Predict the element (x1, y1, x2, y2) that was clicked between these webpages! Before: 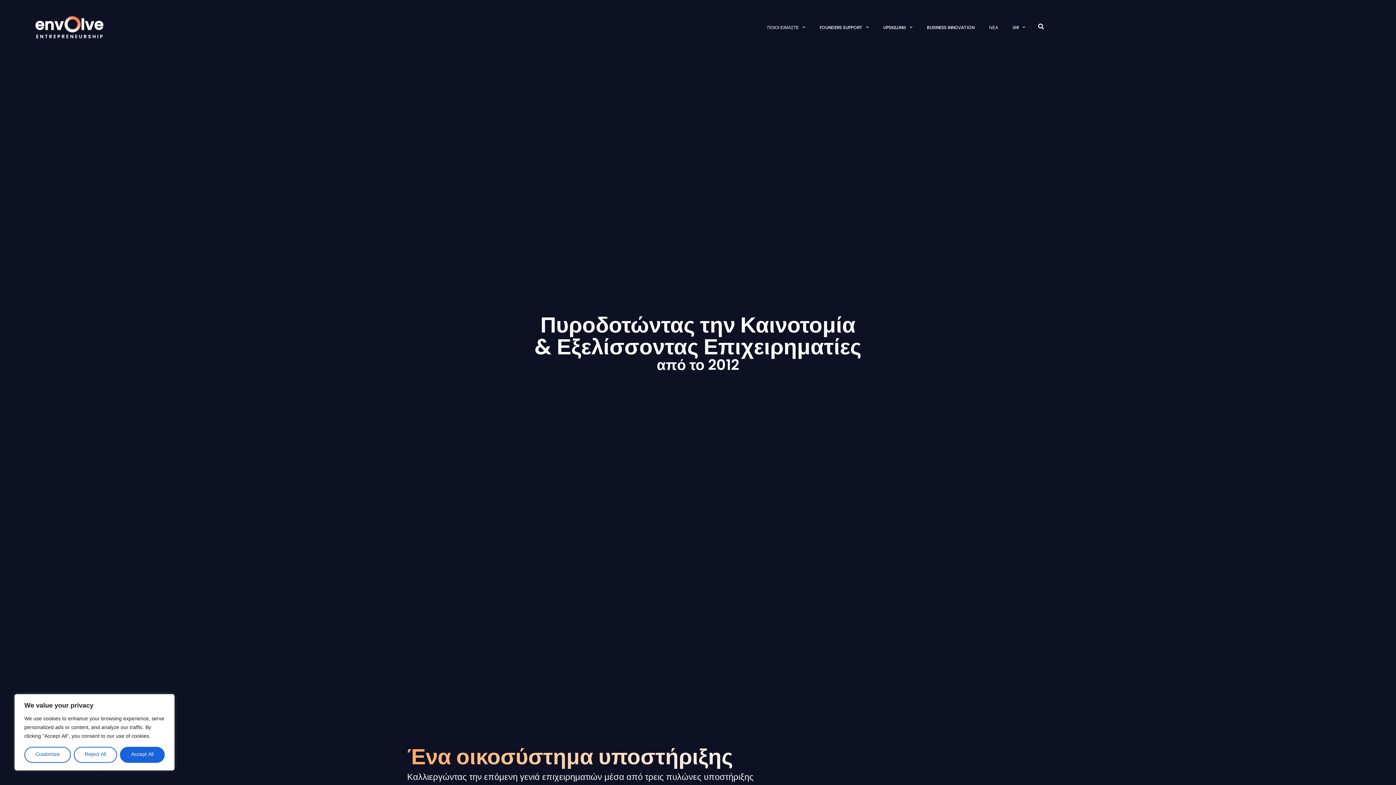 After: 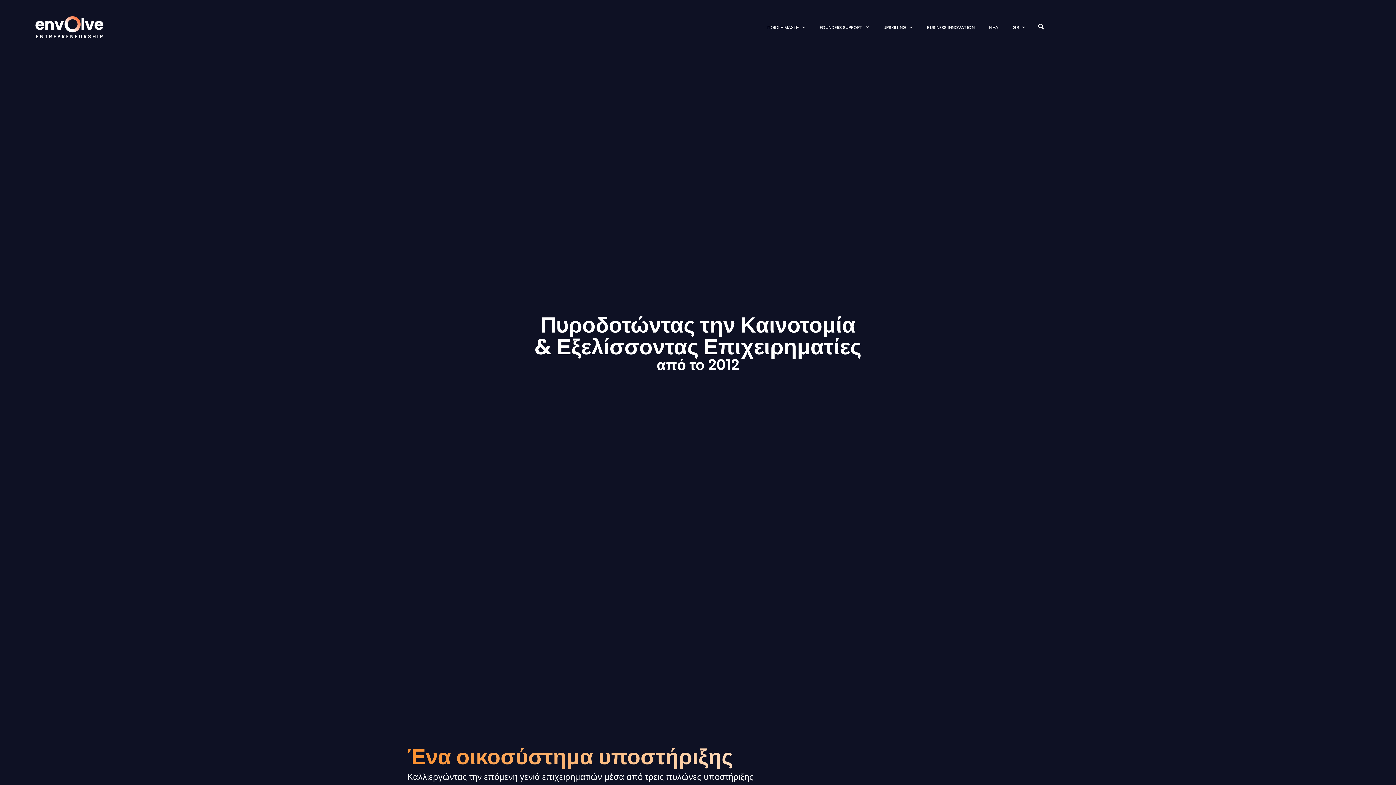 Action: bbox: (73, 747, 117, 763) label: Reject All